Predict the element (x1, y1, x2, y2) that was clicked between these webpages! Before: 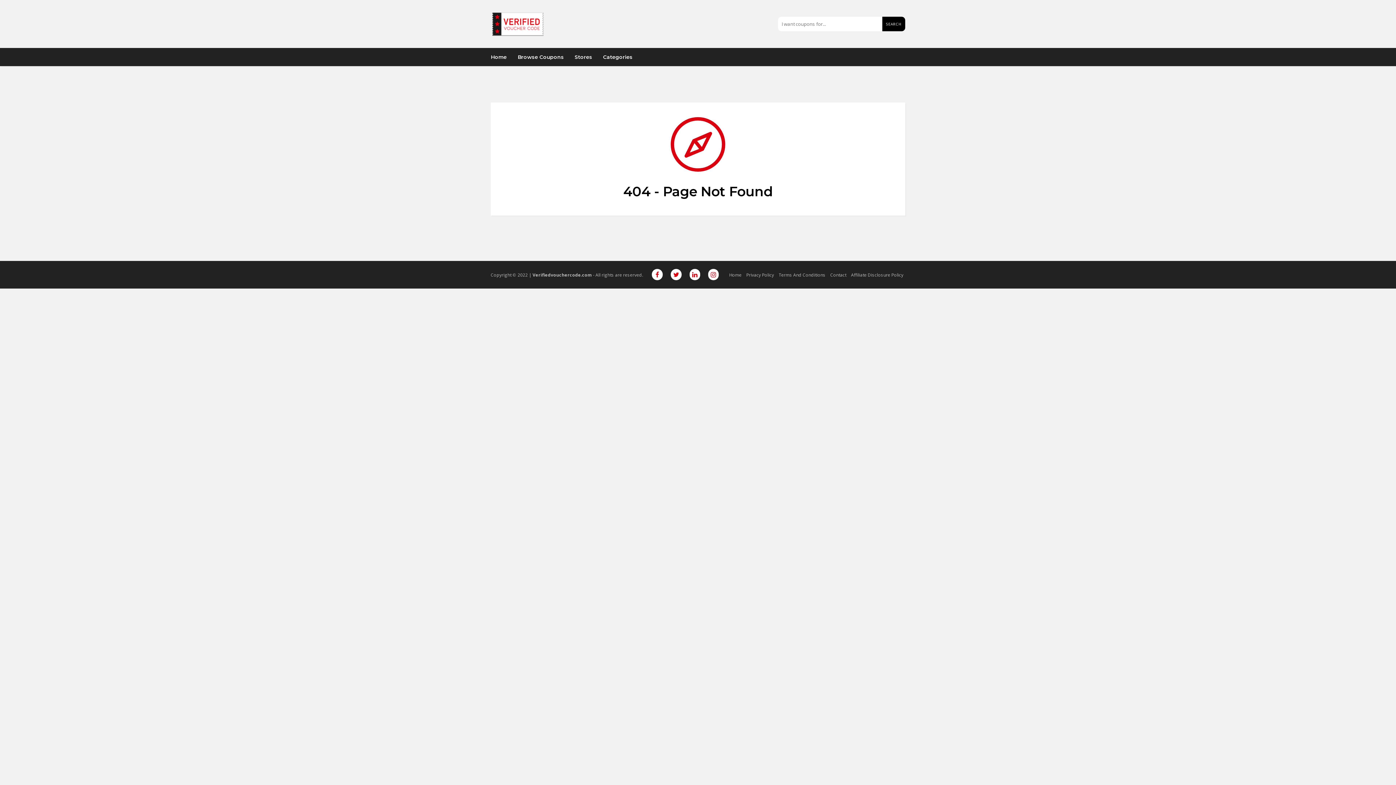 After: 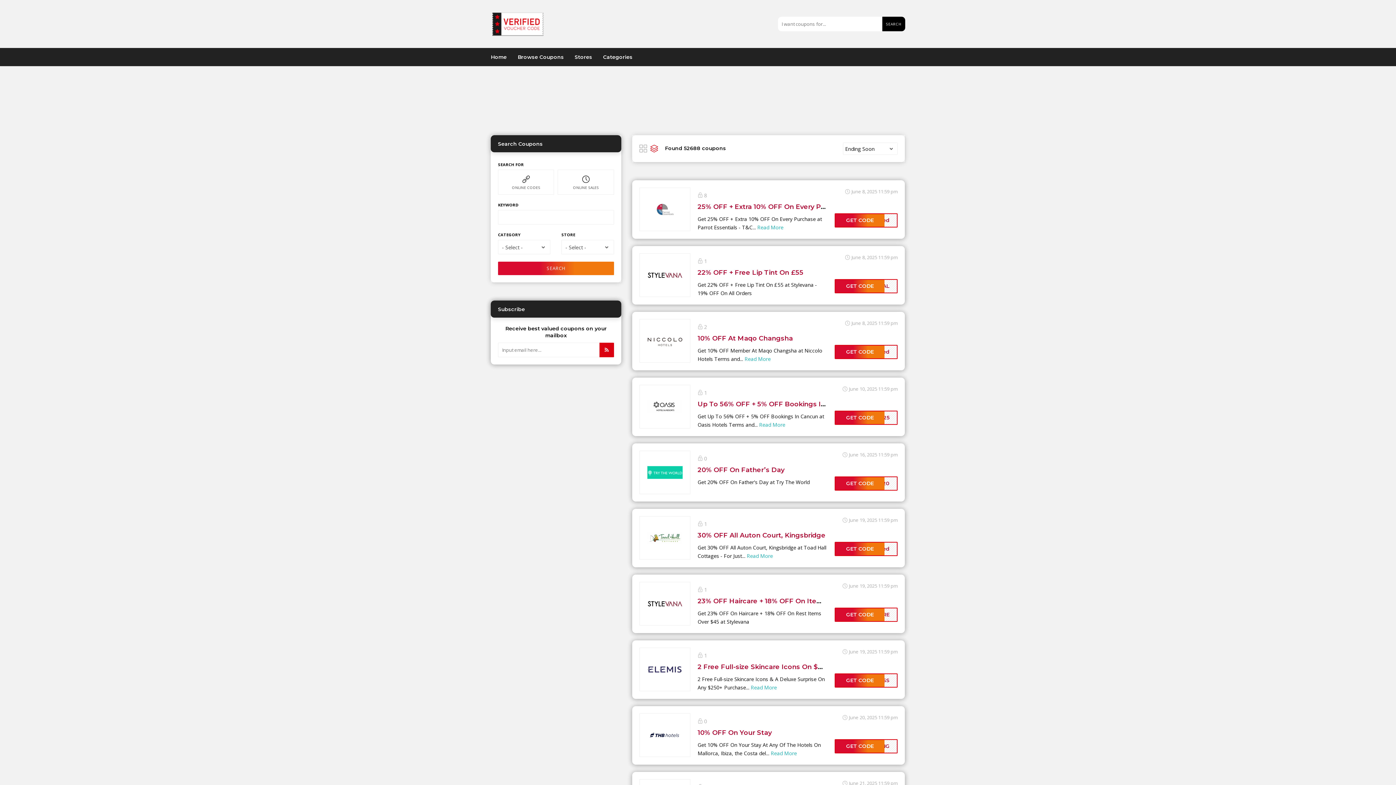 Action: label: SEARCH bbox: (882, 16, 905, 31)